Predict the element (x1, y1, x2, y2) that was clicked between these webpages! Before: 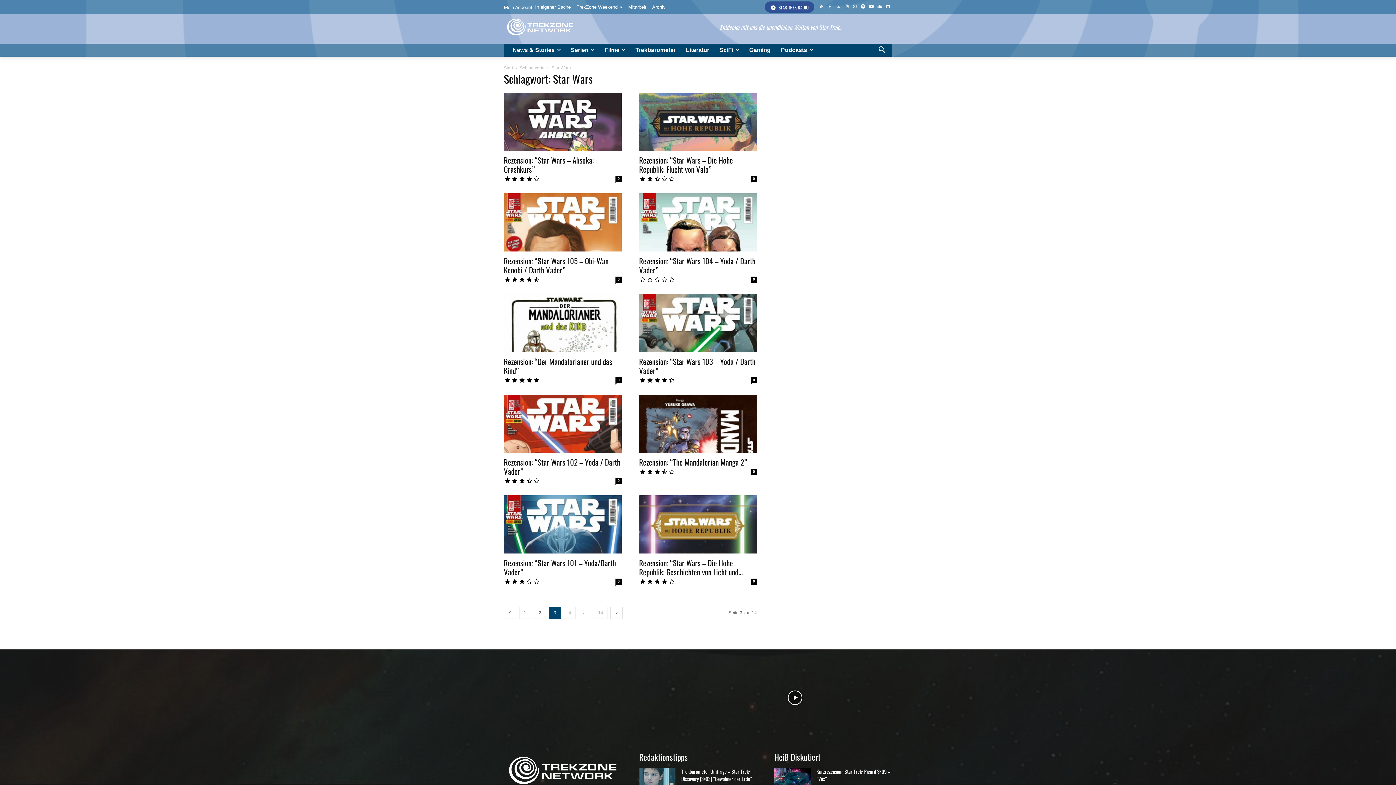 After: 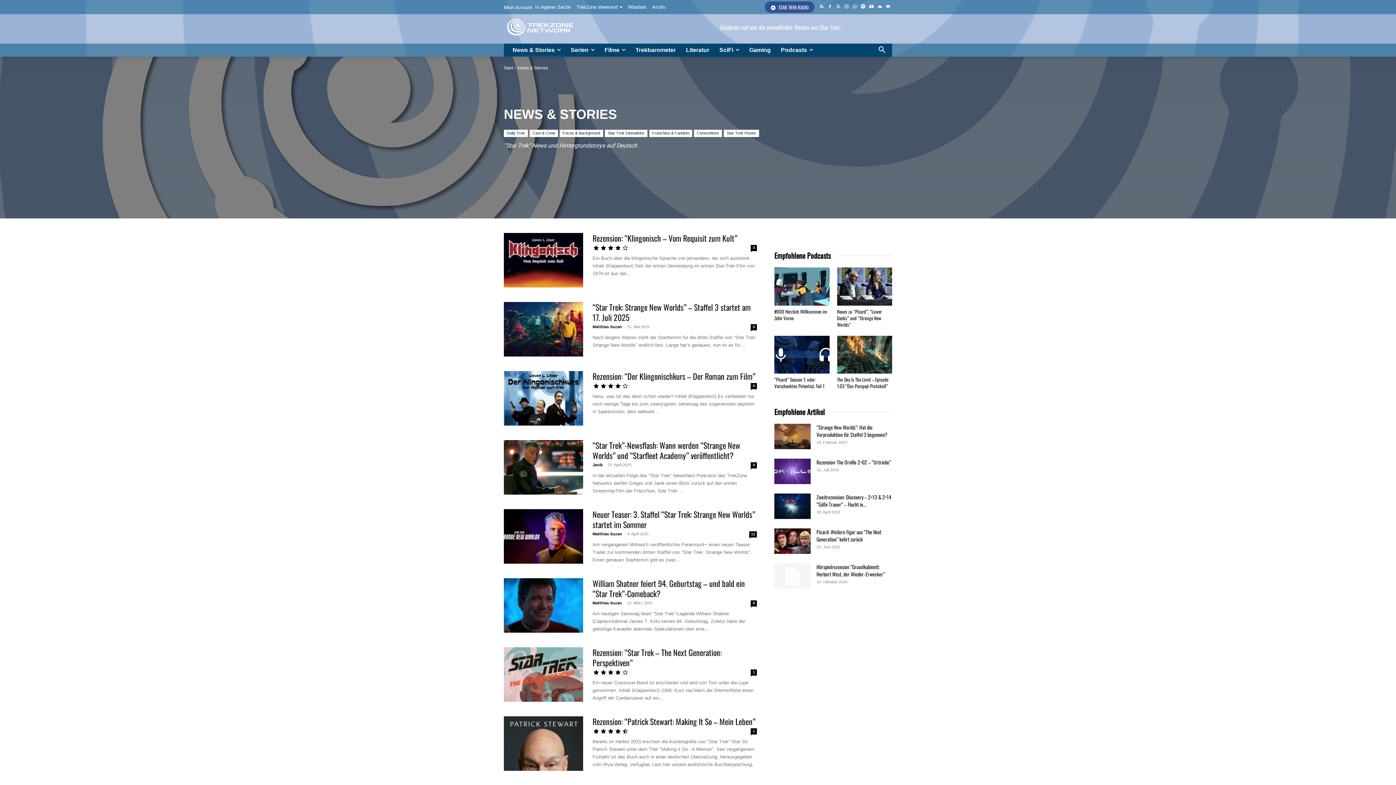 Action: label: News & Stories bbox: (507, 43, 565, 56)